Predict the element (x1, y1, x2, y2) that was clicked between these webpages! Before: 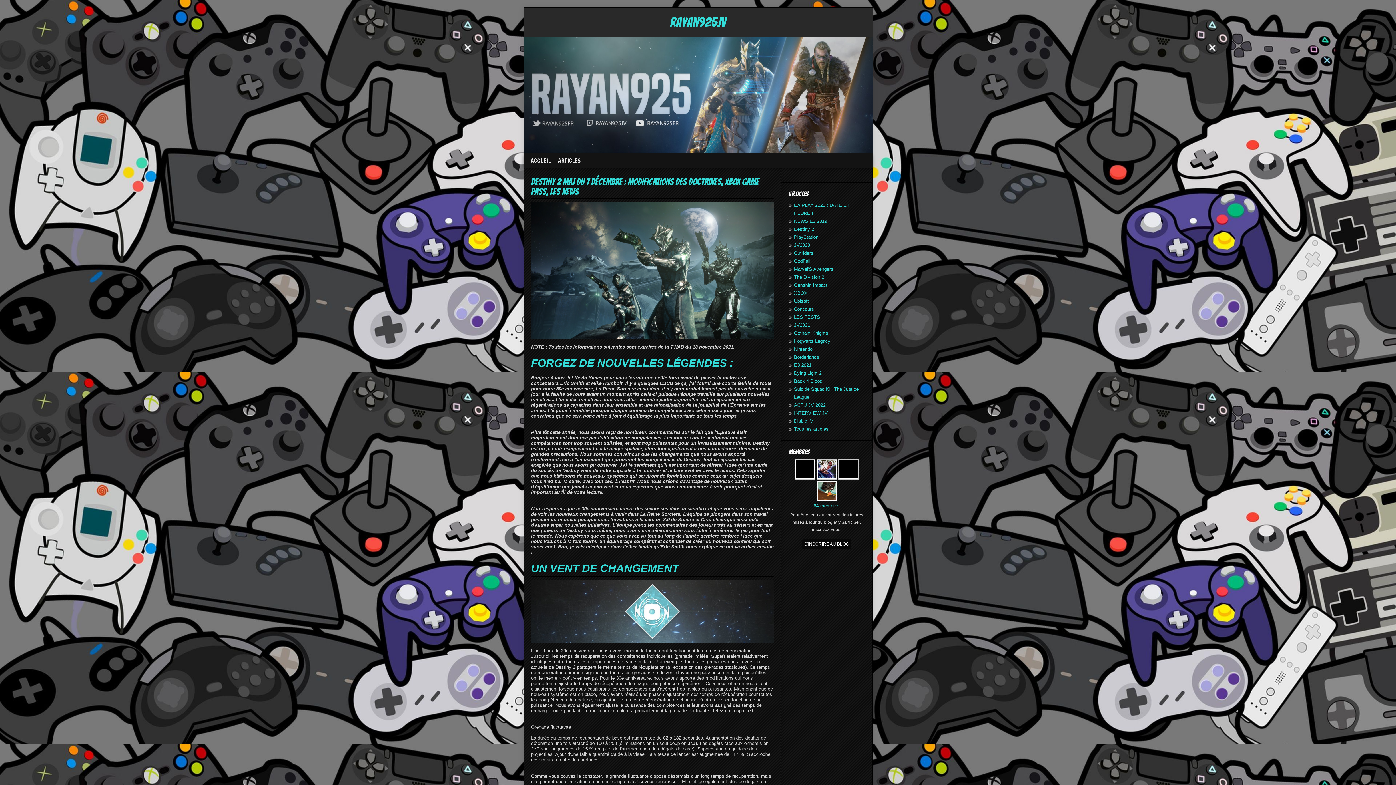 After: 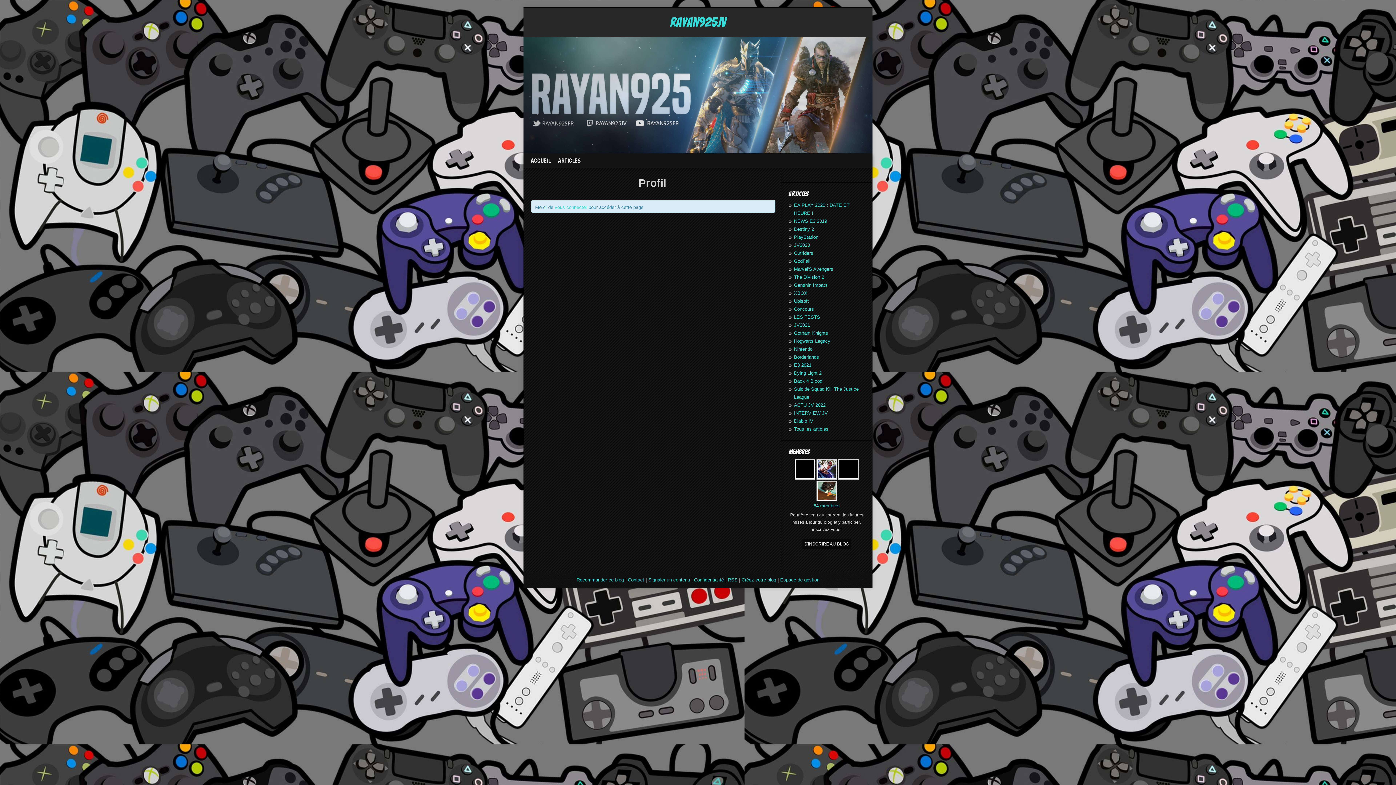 Action: bbox: (794, 474, 816, 480) label:  